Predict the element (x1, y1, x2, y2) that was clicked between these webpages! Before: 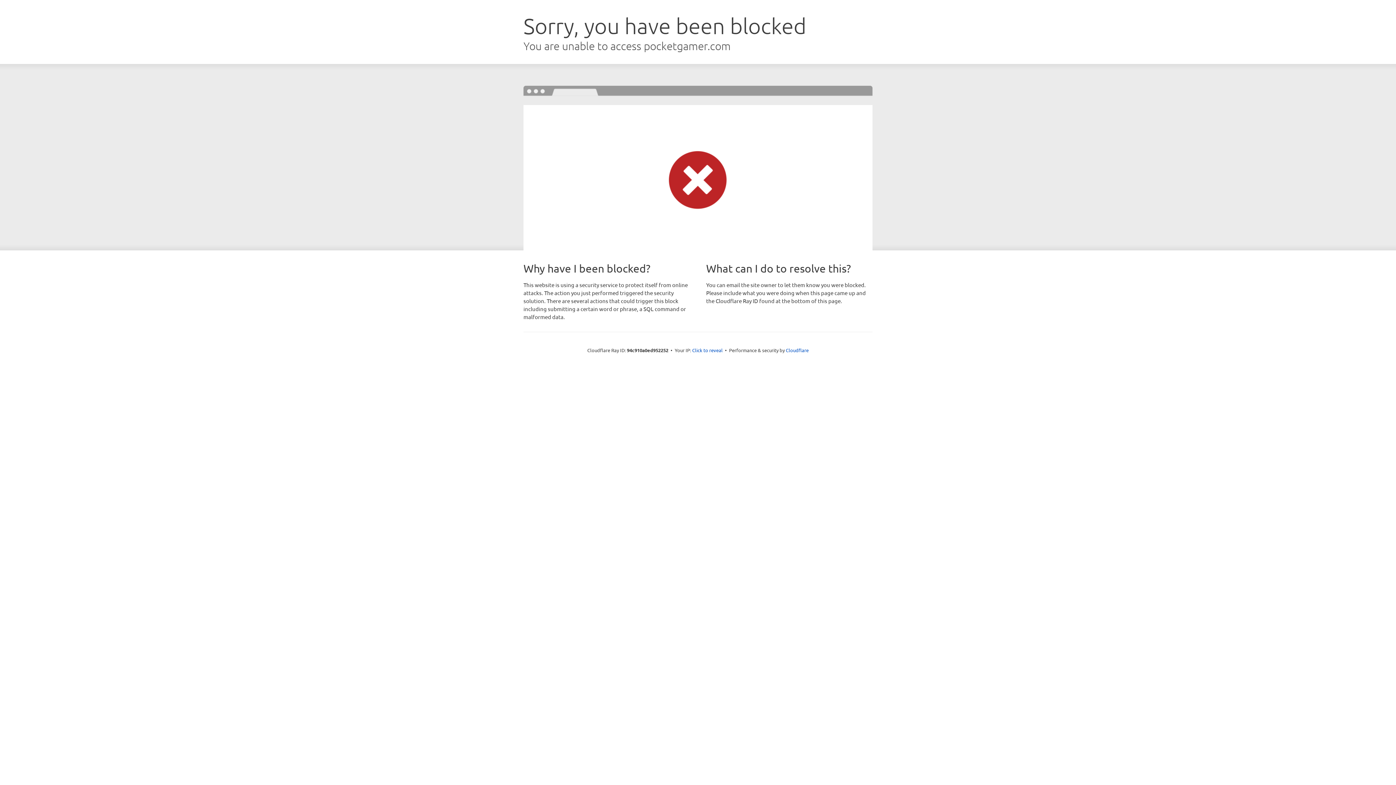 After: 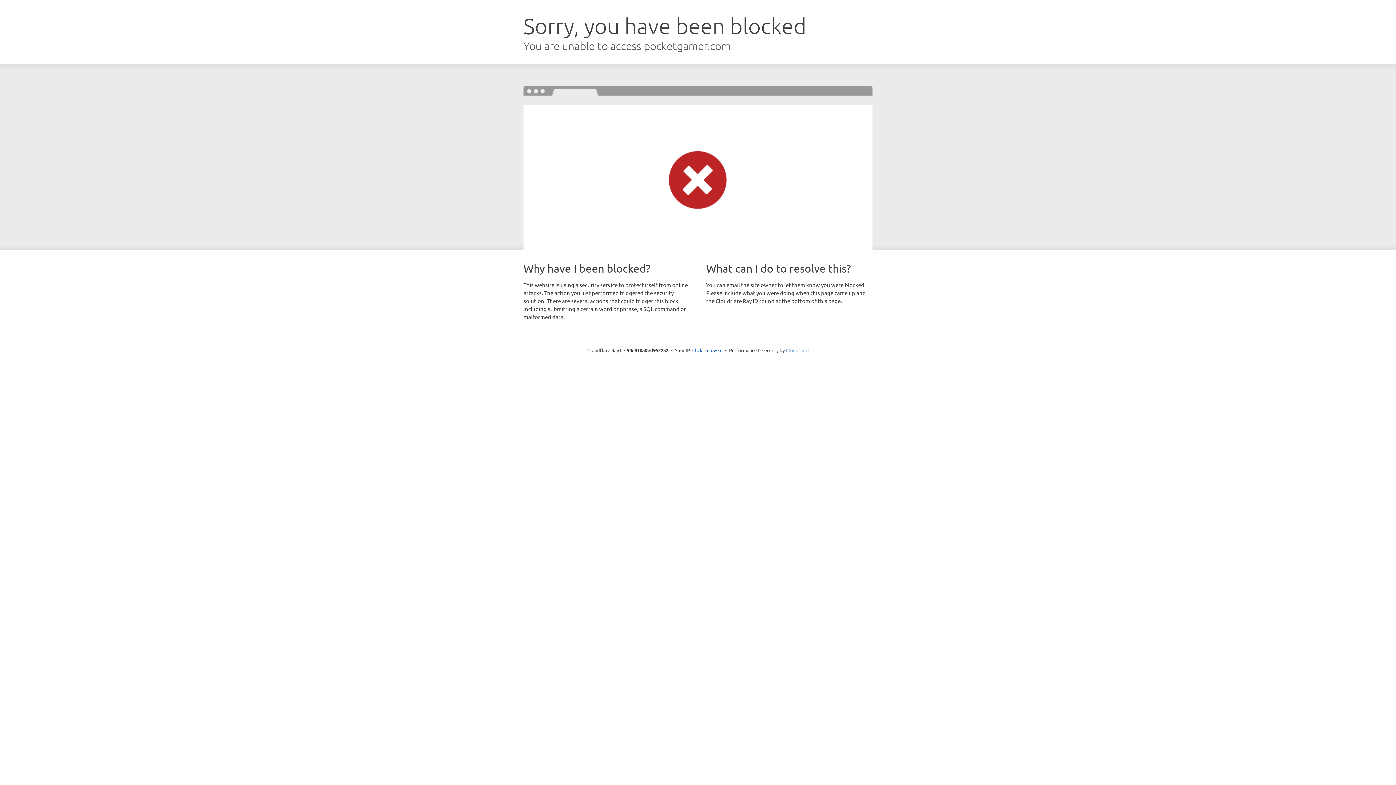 Action: label: Cloudflare bbox: (786, 347, 808, 353)